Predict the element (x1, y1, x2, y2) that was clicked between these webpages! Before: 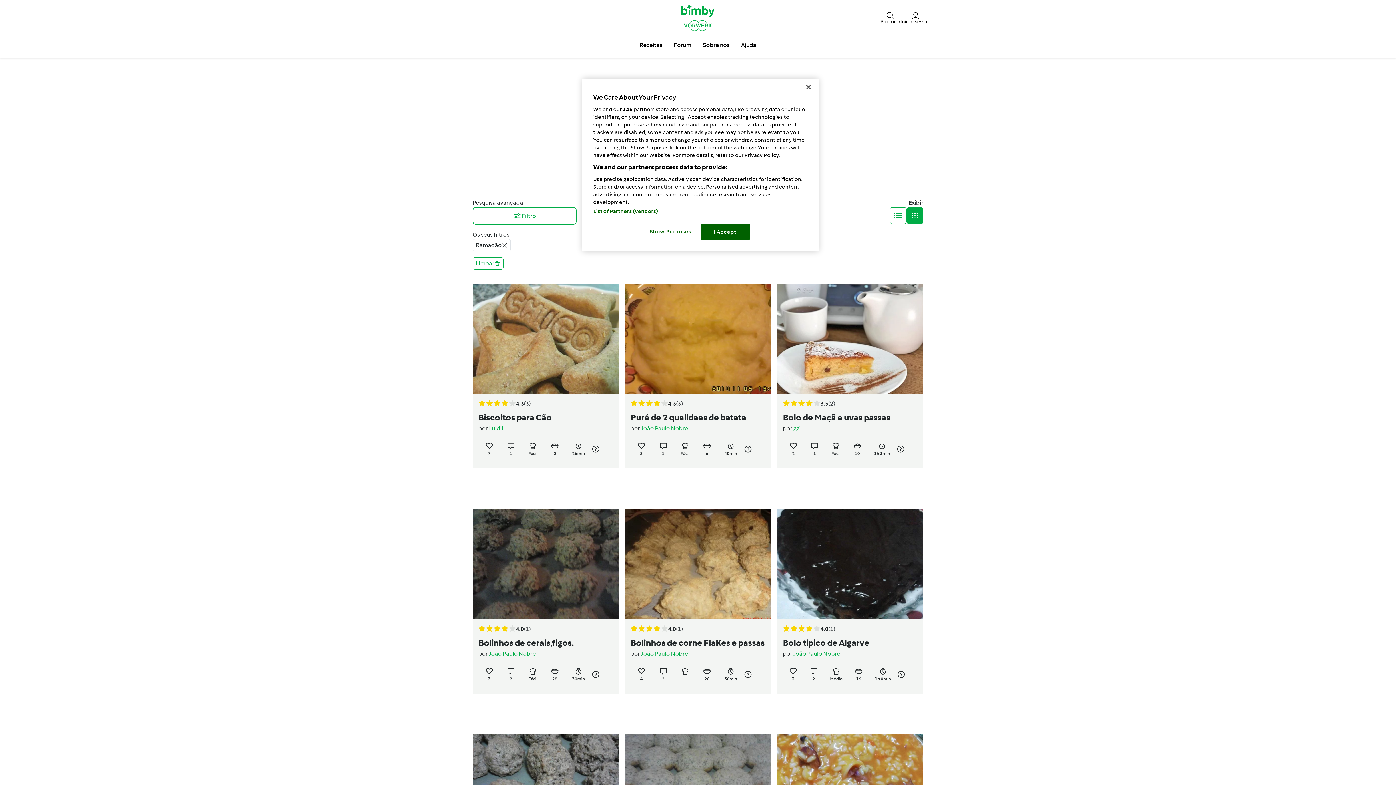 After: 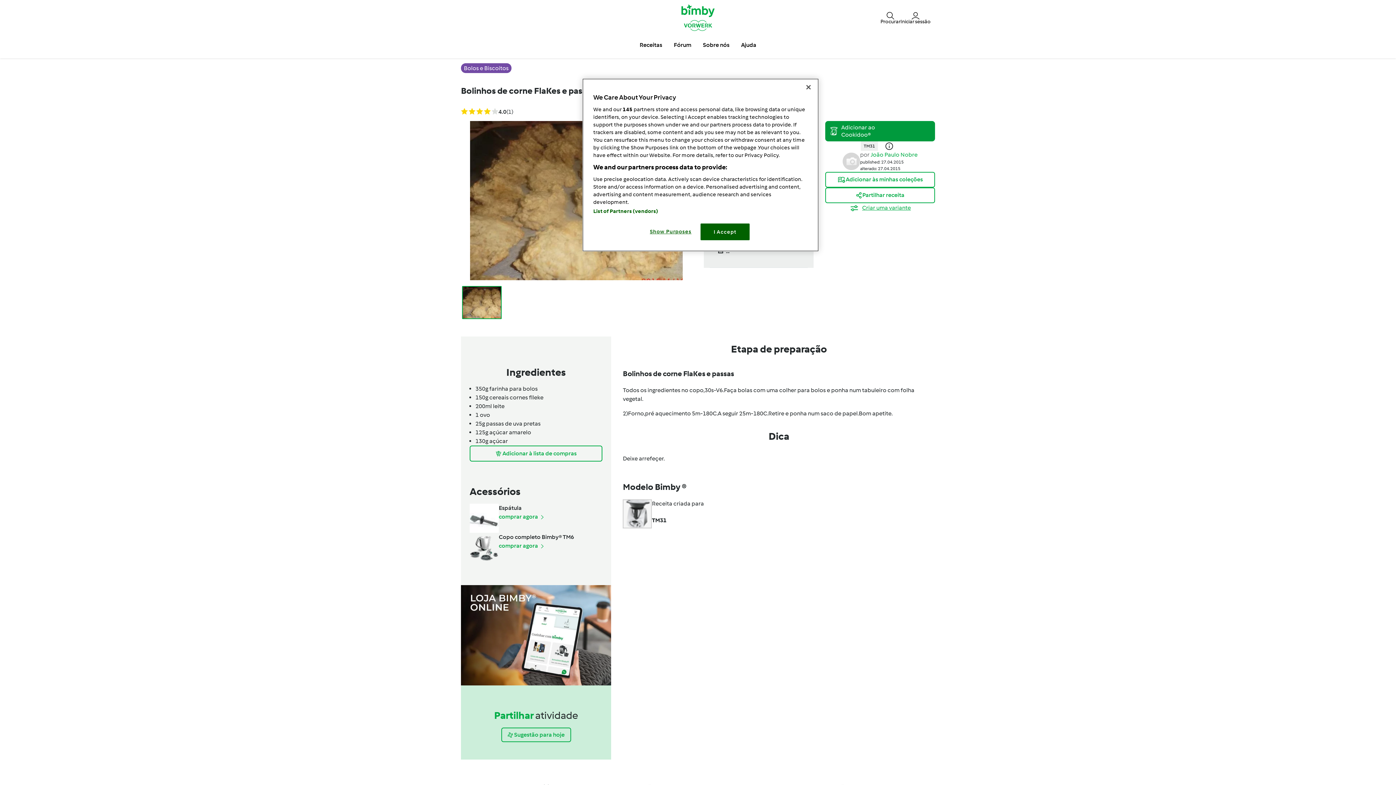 Action: bbox: (624, 509, 771, 619)